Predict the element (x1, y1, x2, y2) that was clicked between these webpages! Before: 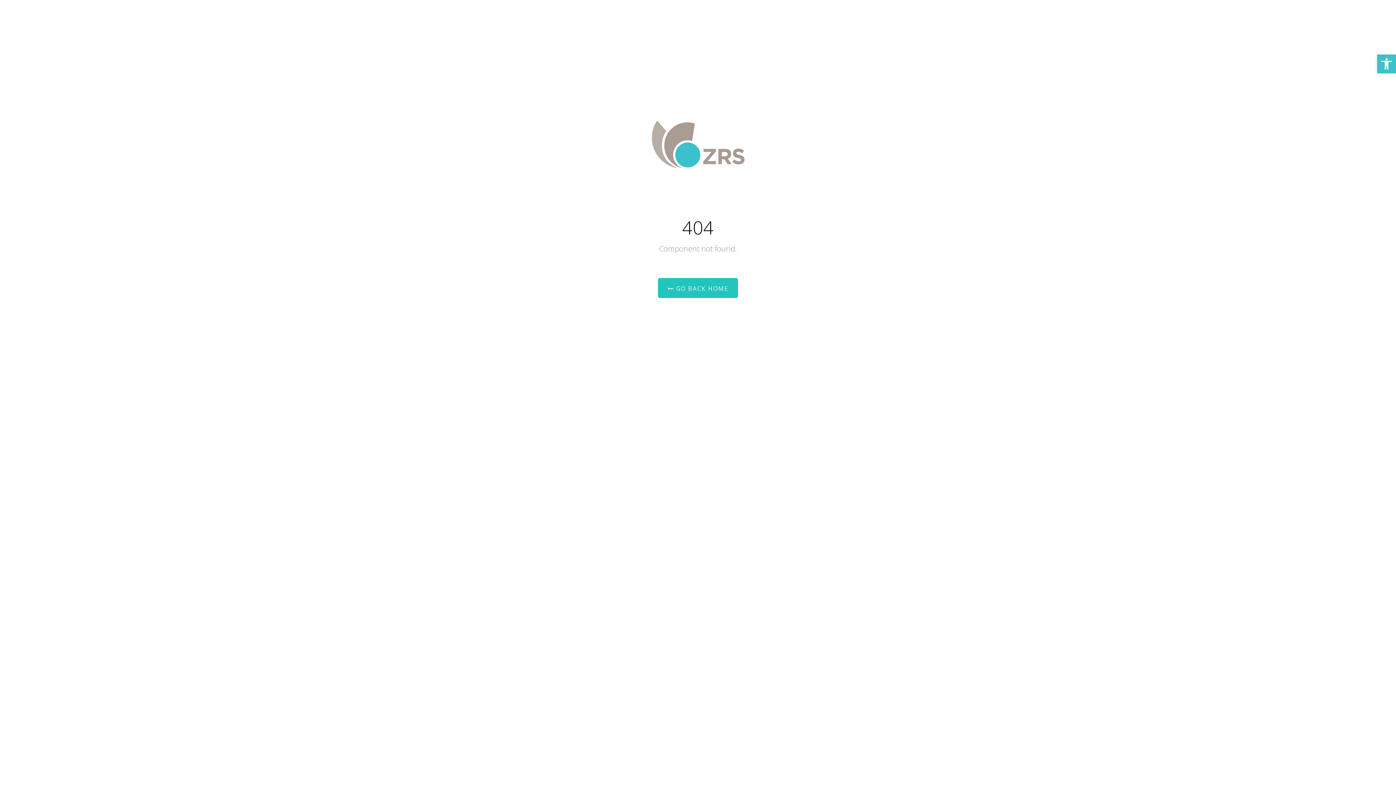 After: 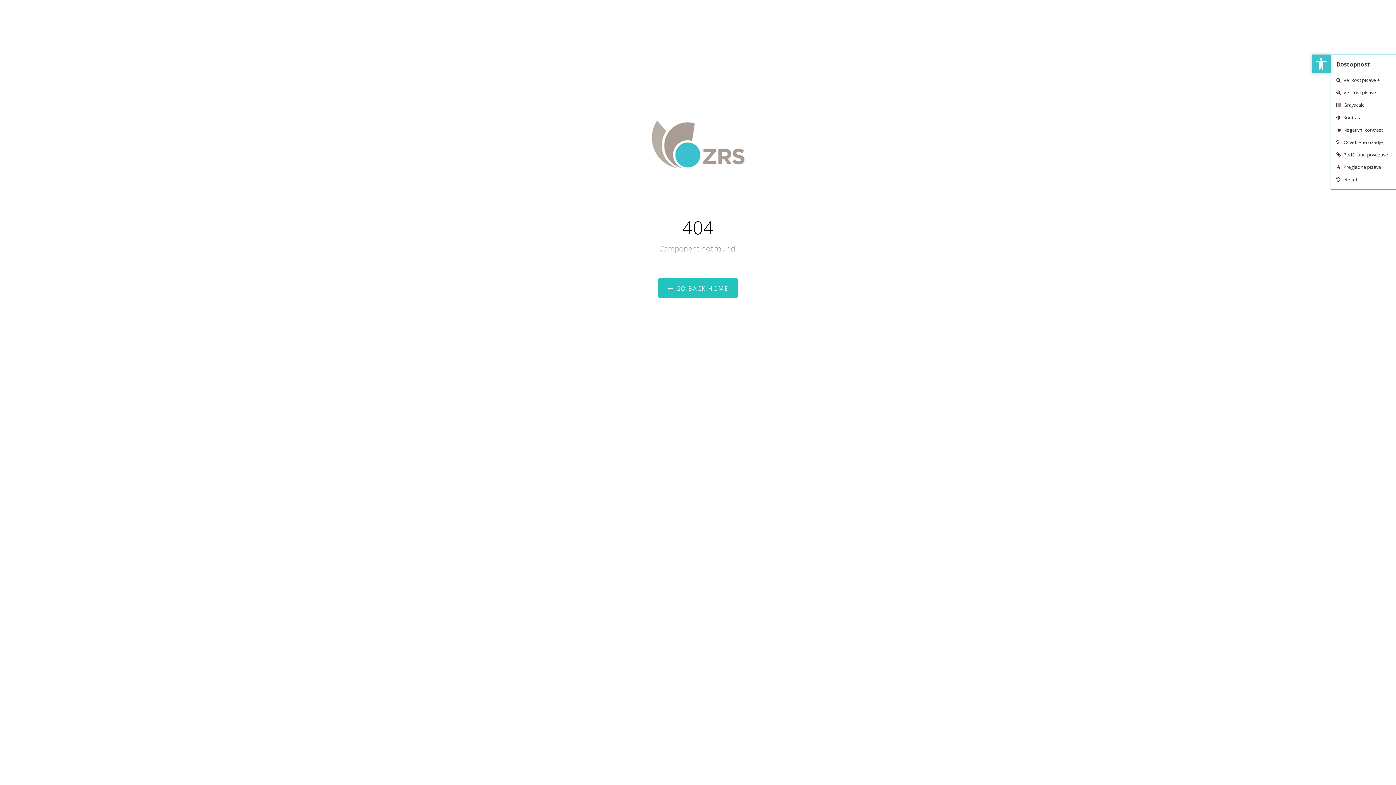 Action: label: Open toolbar bbox: (1377, 54, 1396, 73)